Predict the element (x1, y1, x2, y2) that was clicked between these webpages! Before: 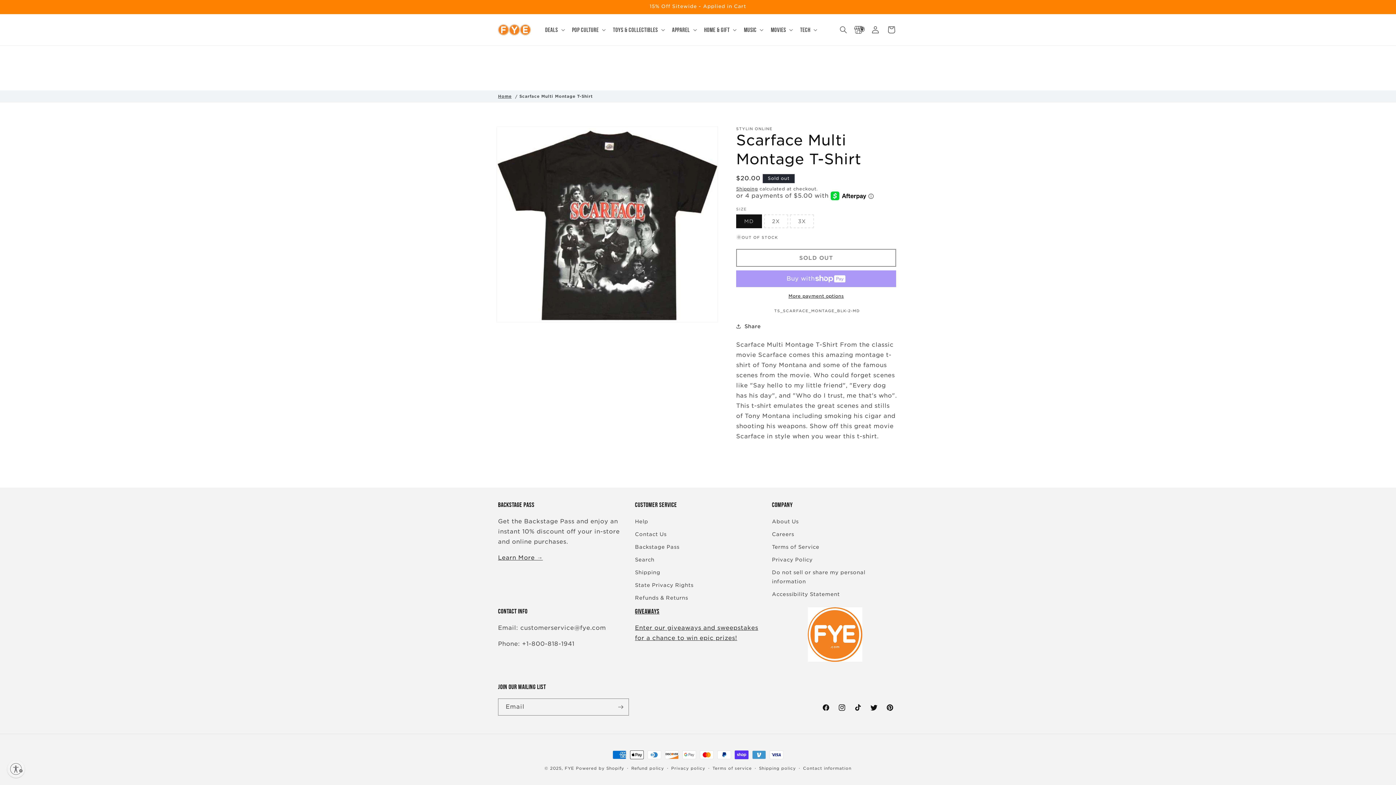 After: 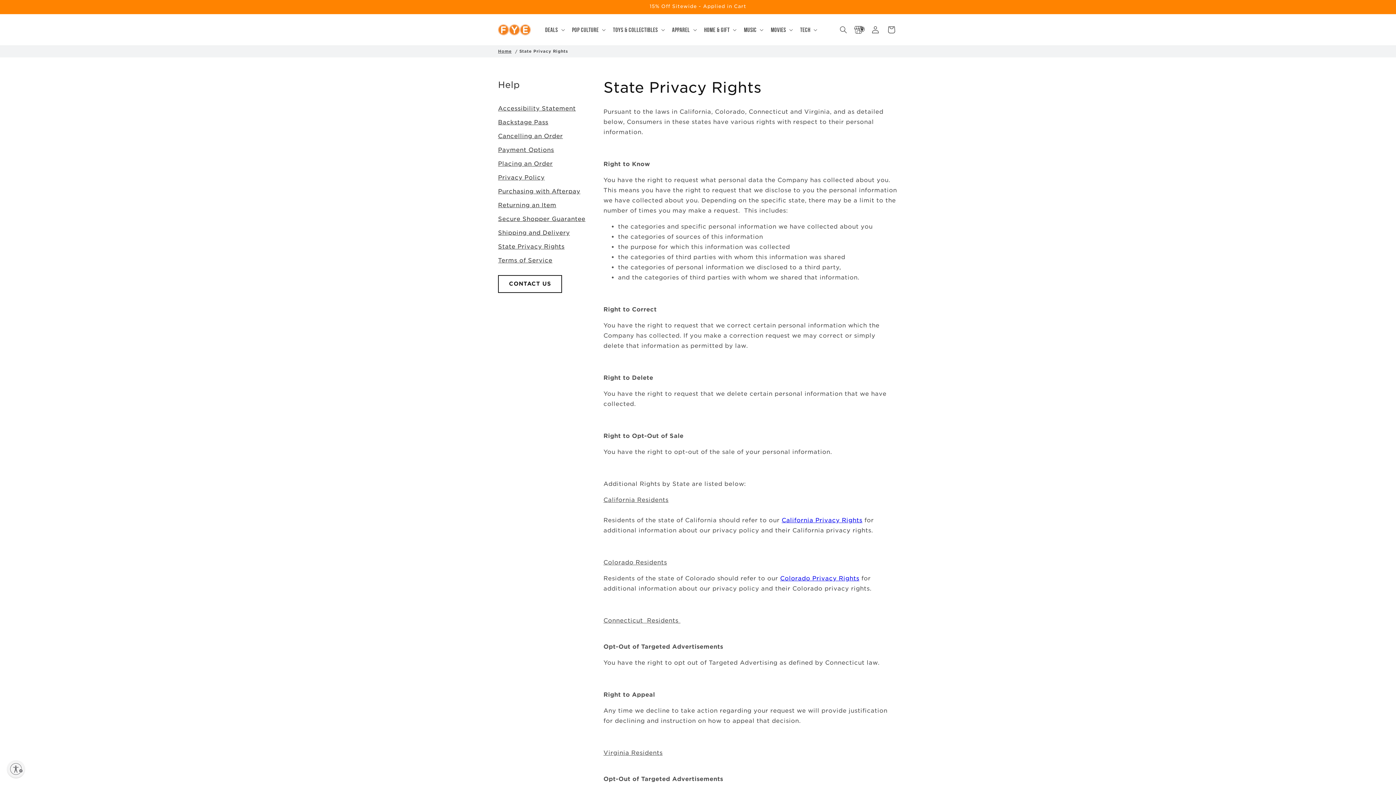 Action: label: State Privacy Rights bbox: (635, 579, 693, 592)